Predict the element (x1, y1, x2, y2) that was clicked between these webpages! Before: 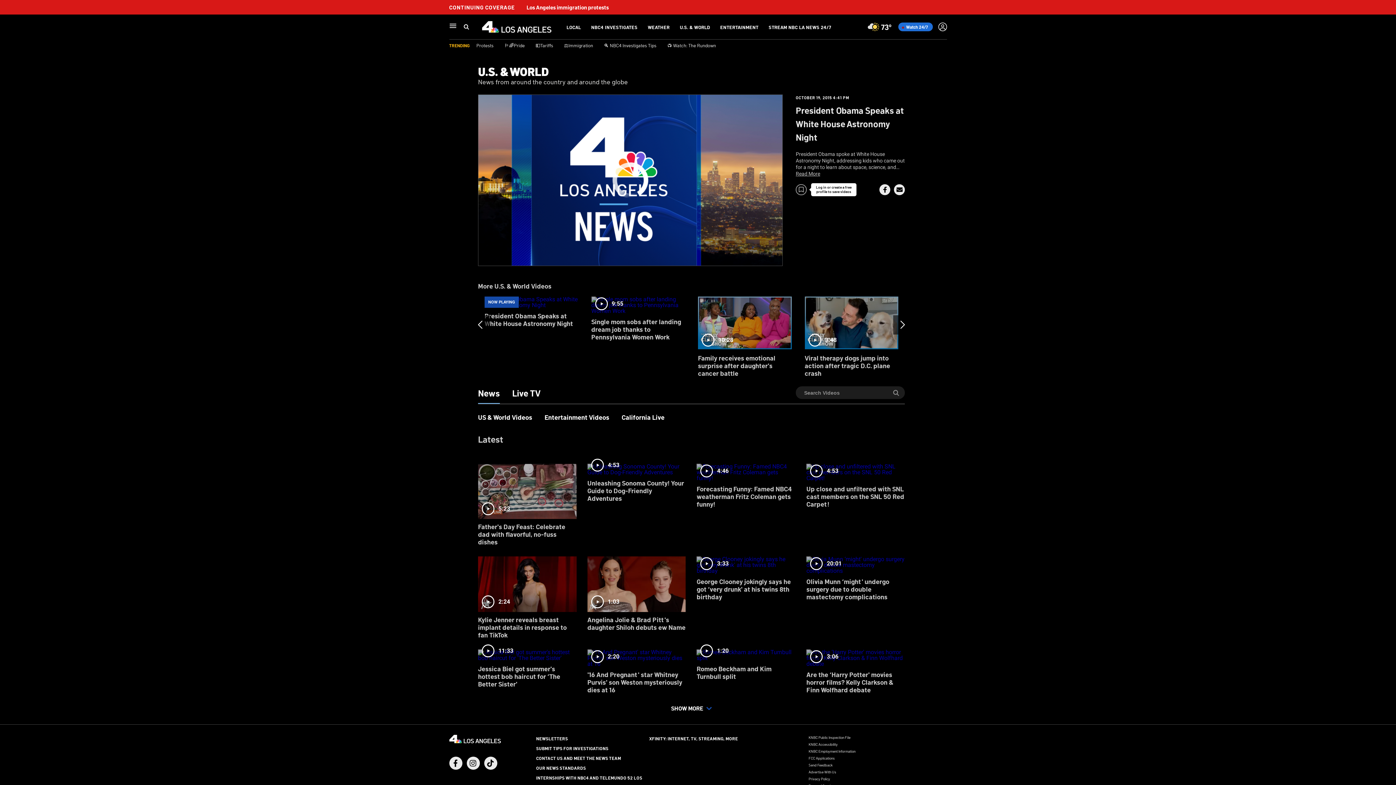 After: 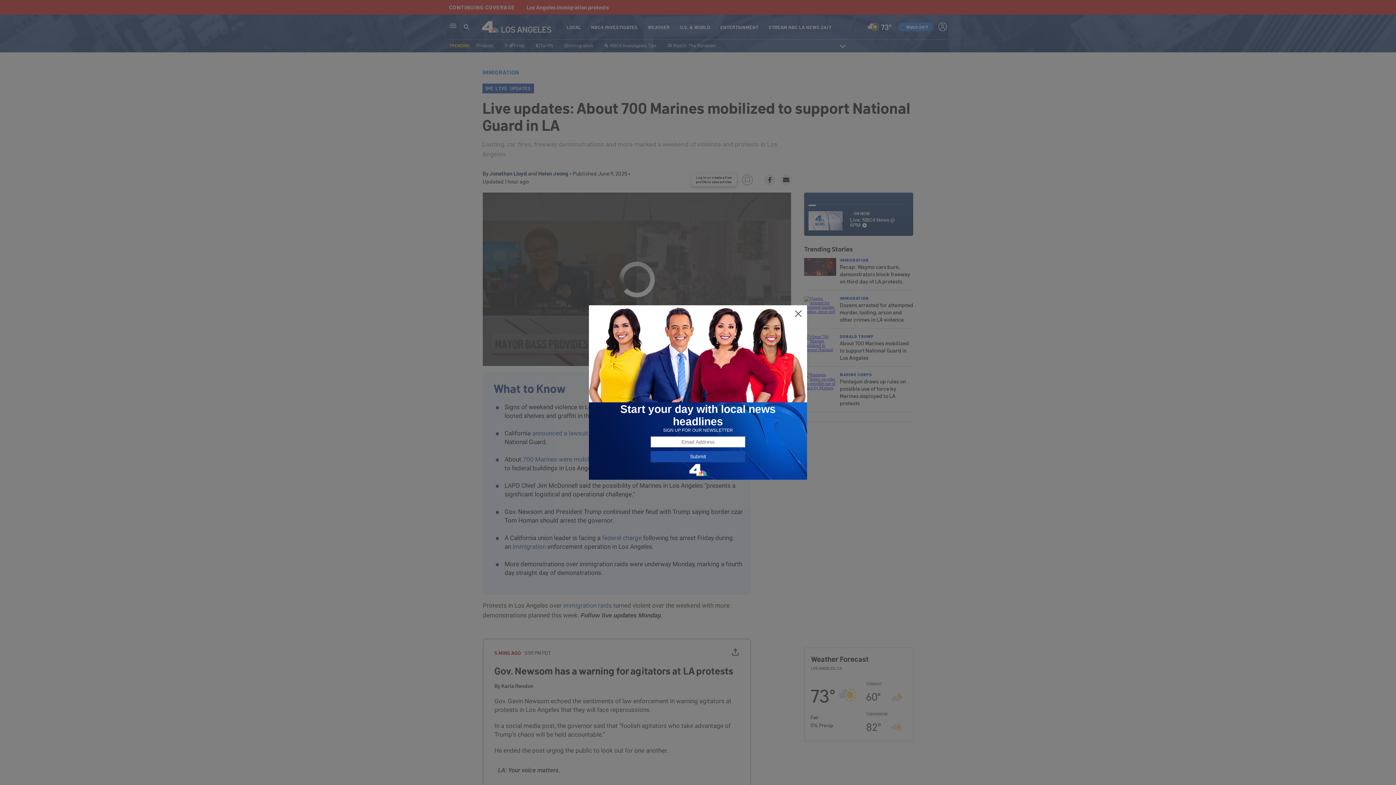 Action: label: Los Angeles immigration protests bbox: (526, 4, 608, 10)